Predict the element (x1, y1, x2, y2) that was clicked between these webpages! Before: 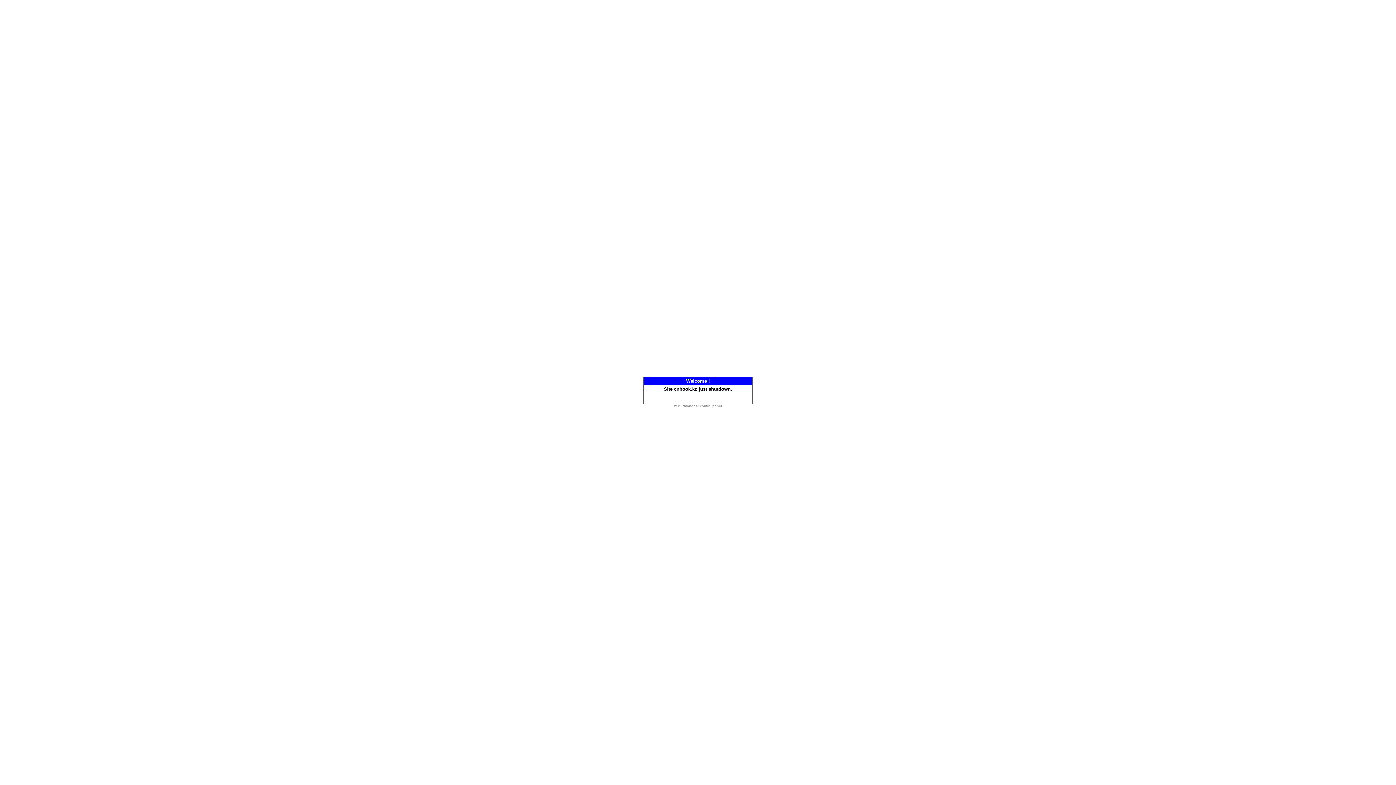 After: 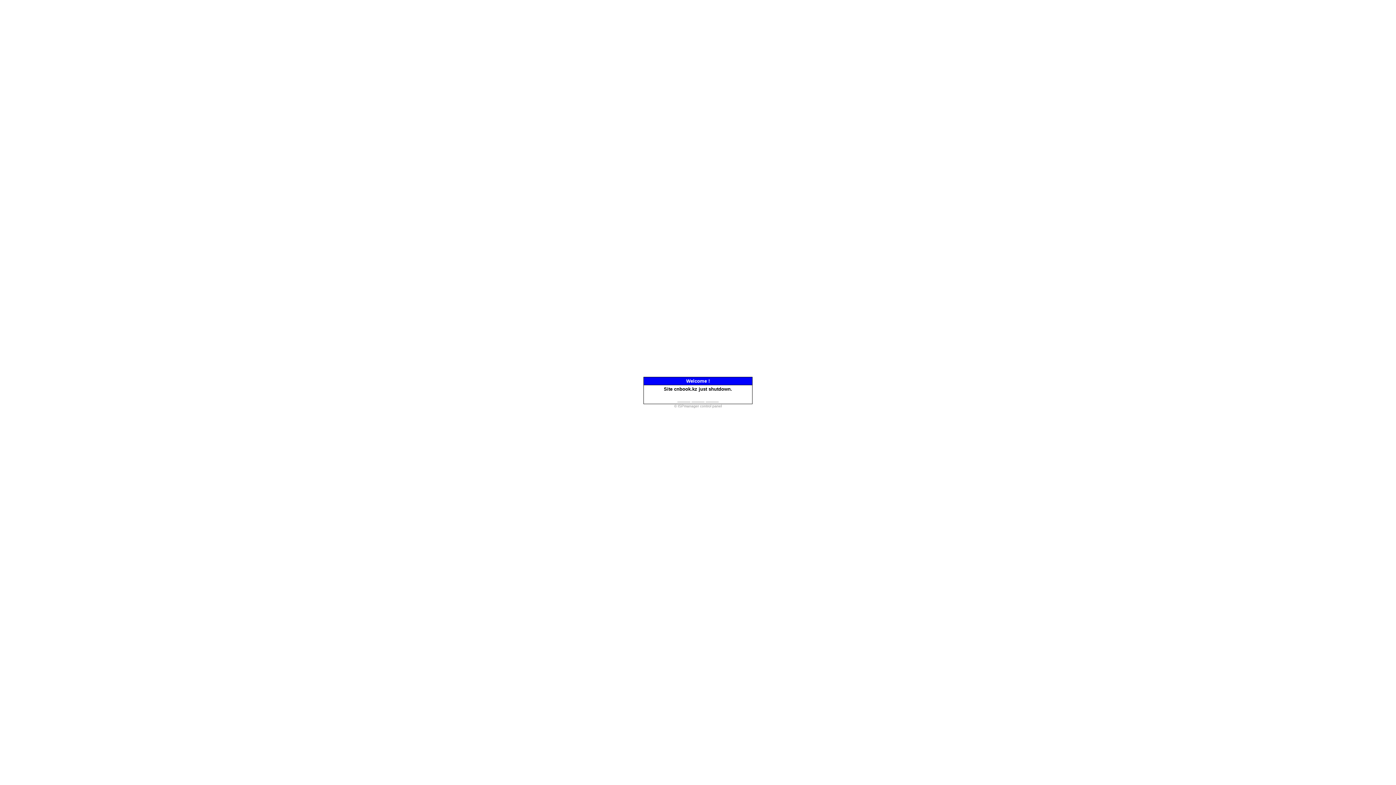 Action: bbox: (674, 402, 722, 408) label: © ISPmanager control panel